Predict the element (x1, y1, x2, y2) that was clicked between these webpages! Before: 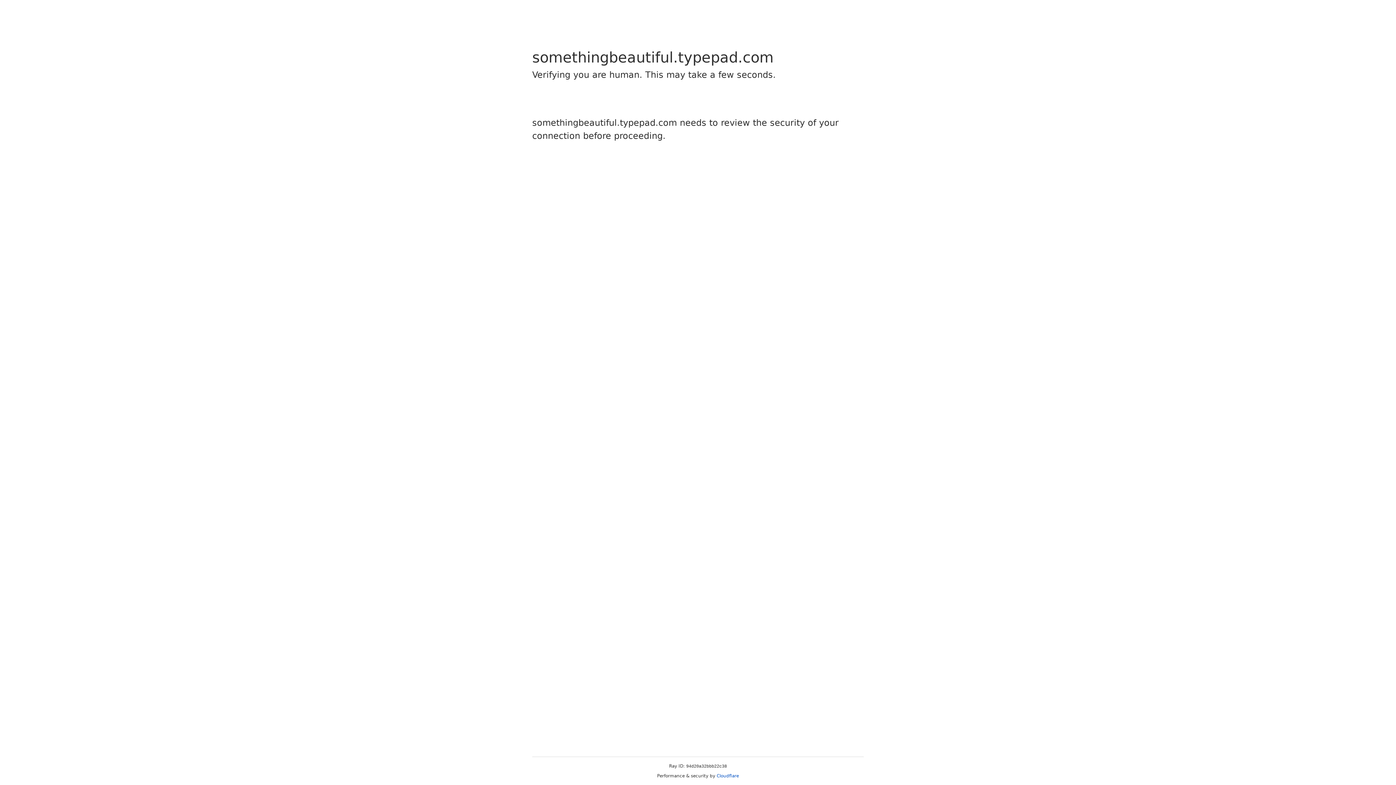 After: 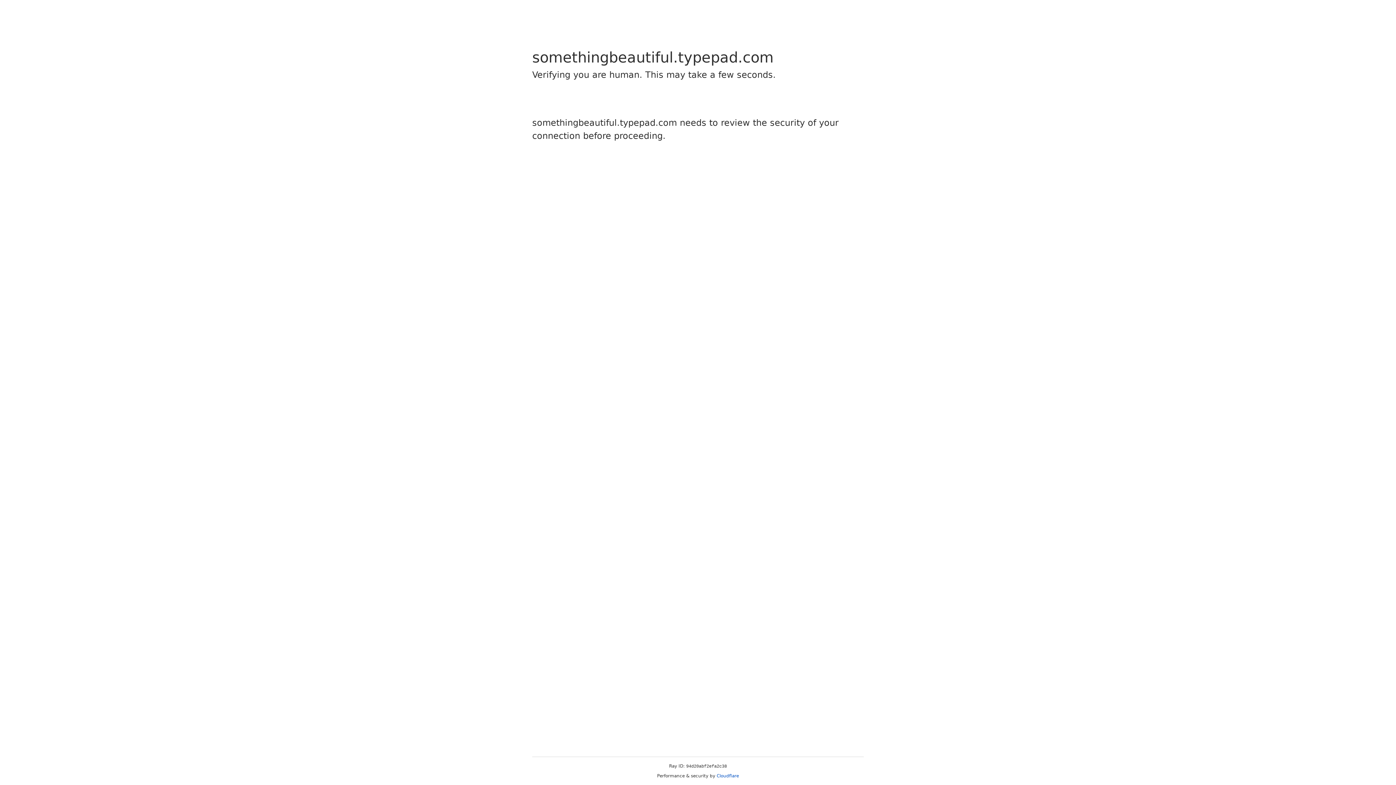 Action: bbox: (716, 773, 739, 778) label: Cloudflare